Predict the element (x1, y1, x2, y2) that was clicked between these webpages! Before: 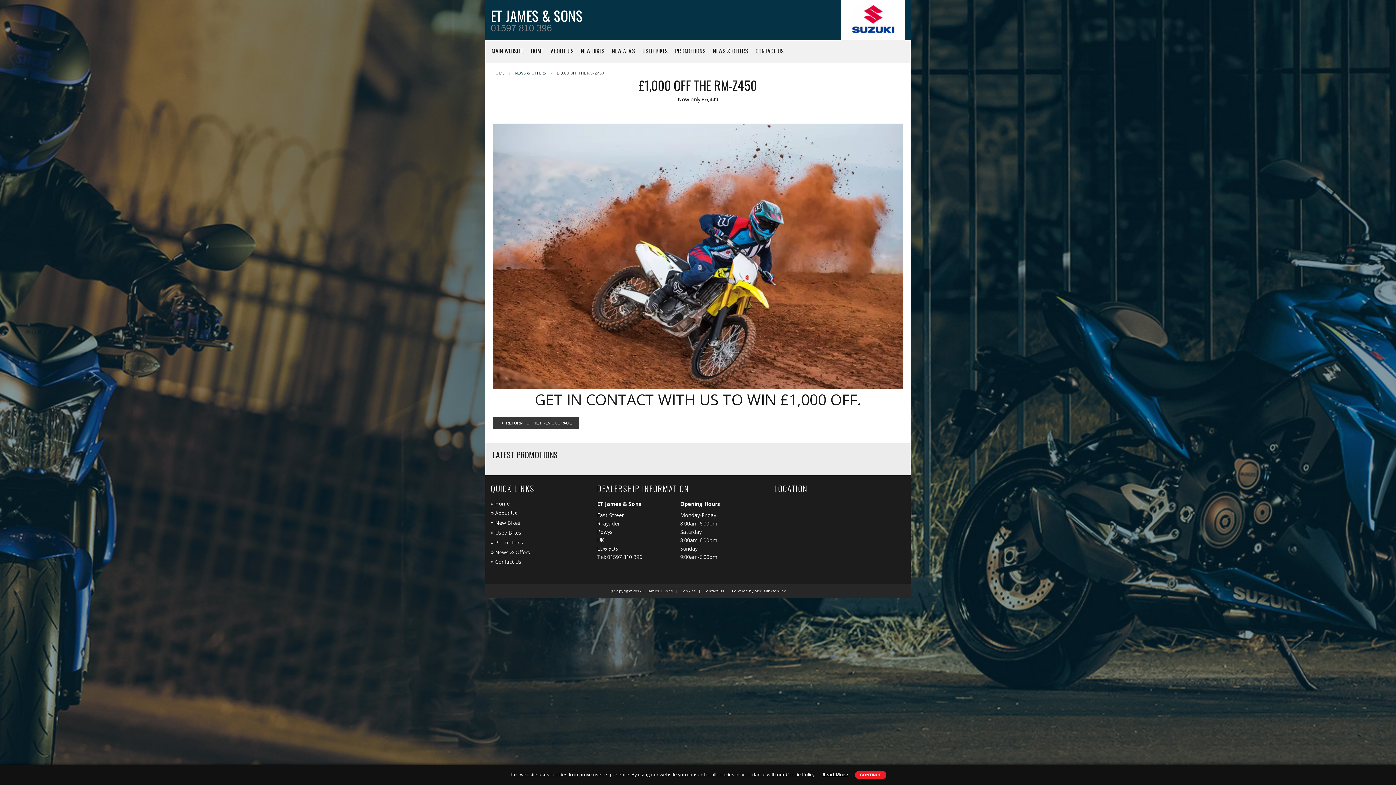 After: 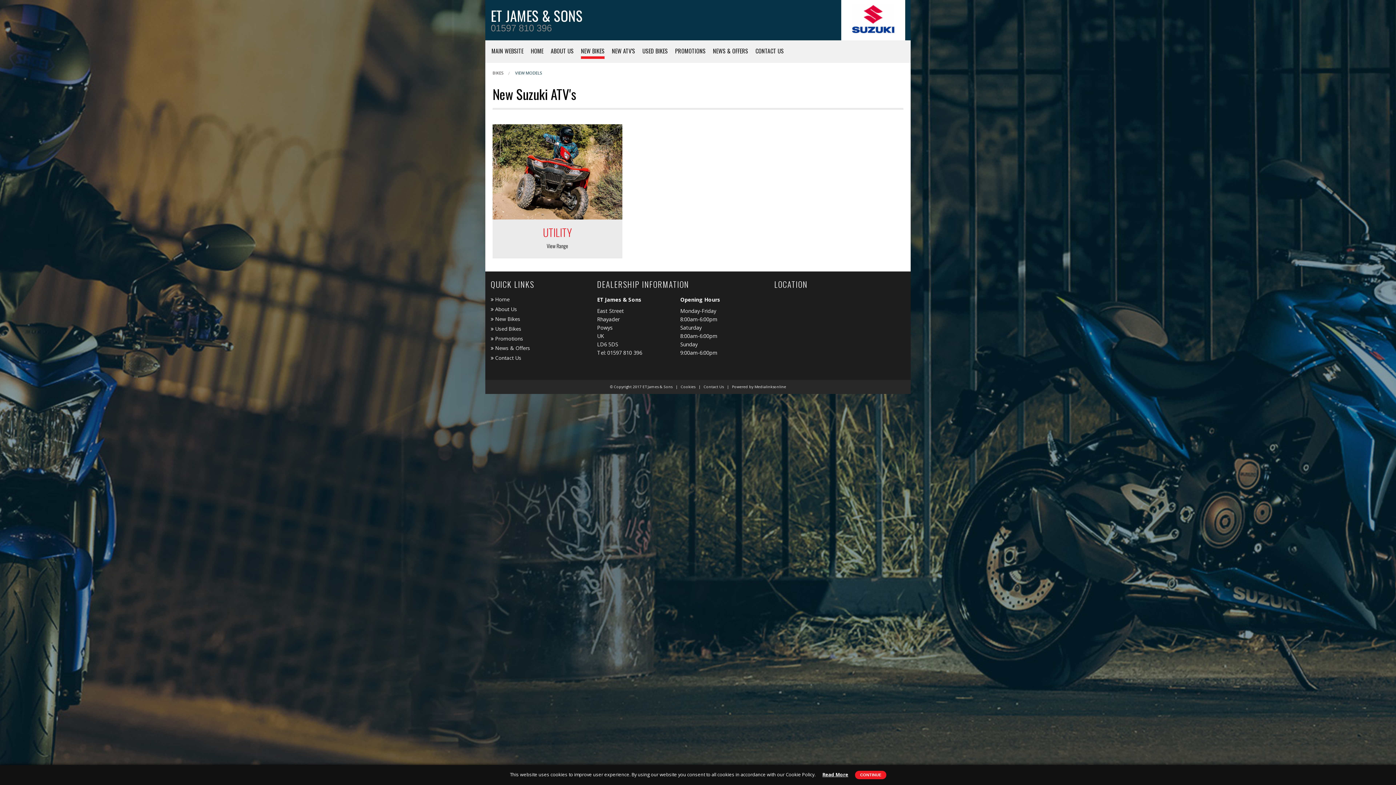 Action: bbox: (612, 45, 635, 59) label: NEW ATV'S